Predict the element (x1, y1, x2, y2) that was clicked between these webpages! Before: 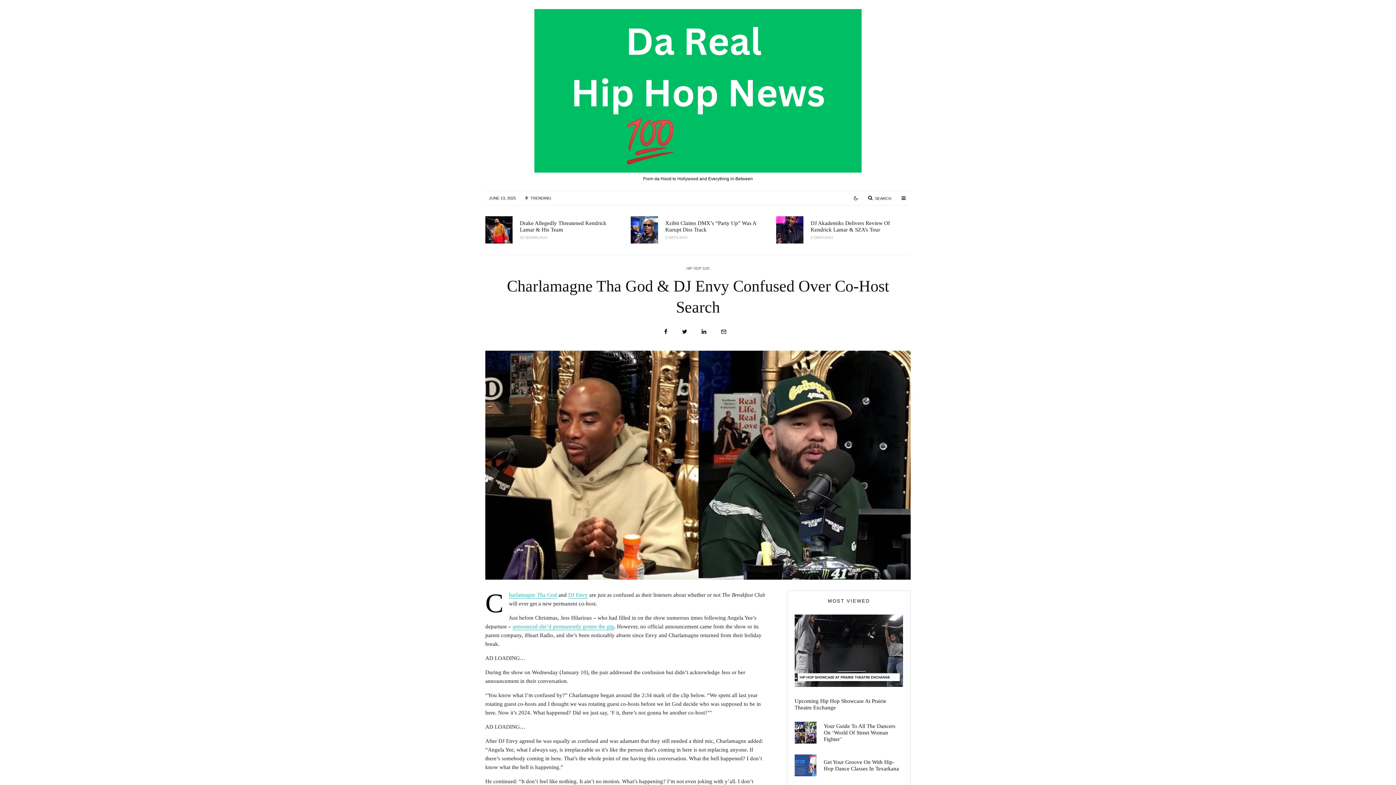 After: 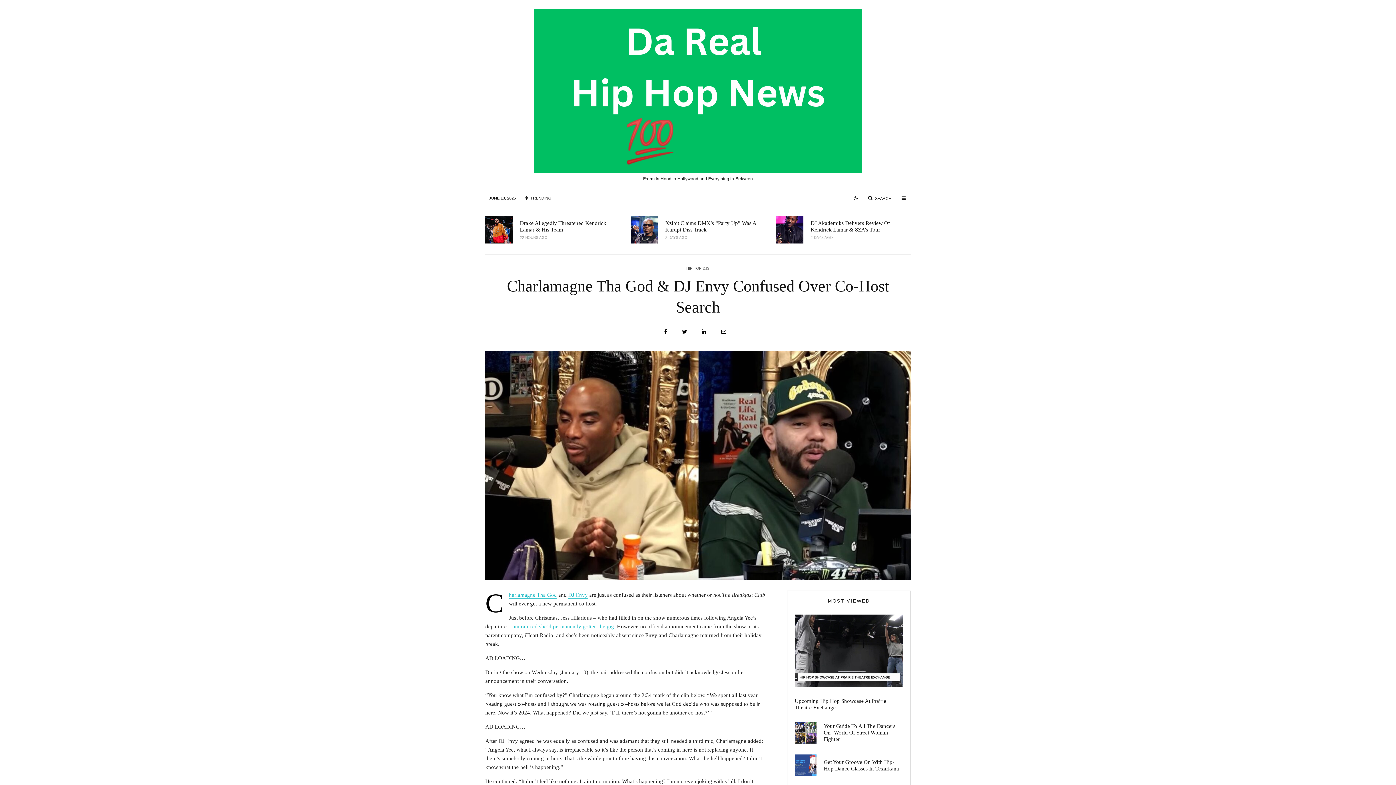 Action: bbox: (509, 592, 557, 598) label: Charlamagne Tha God